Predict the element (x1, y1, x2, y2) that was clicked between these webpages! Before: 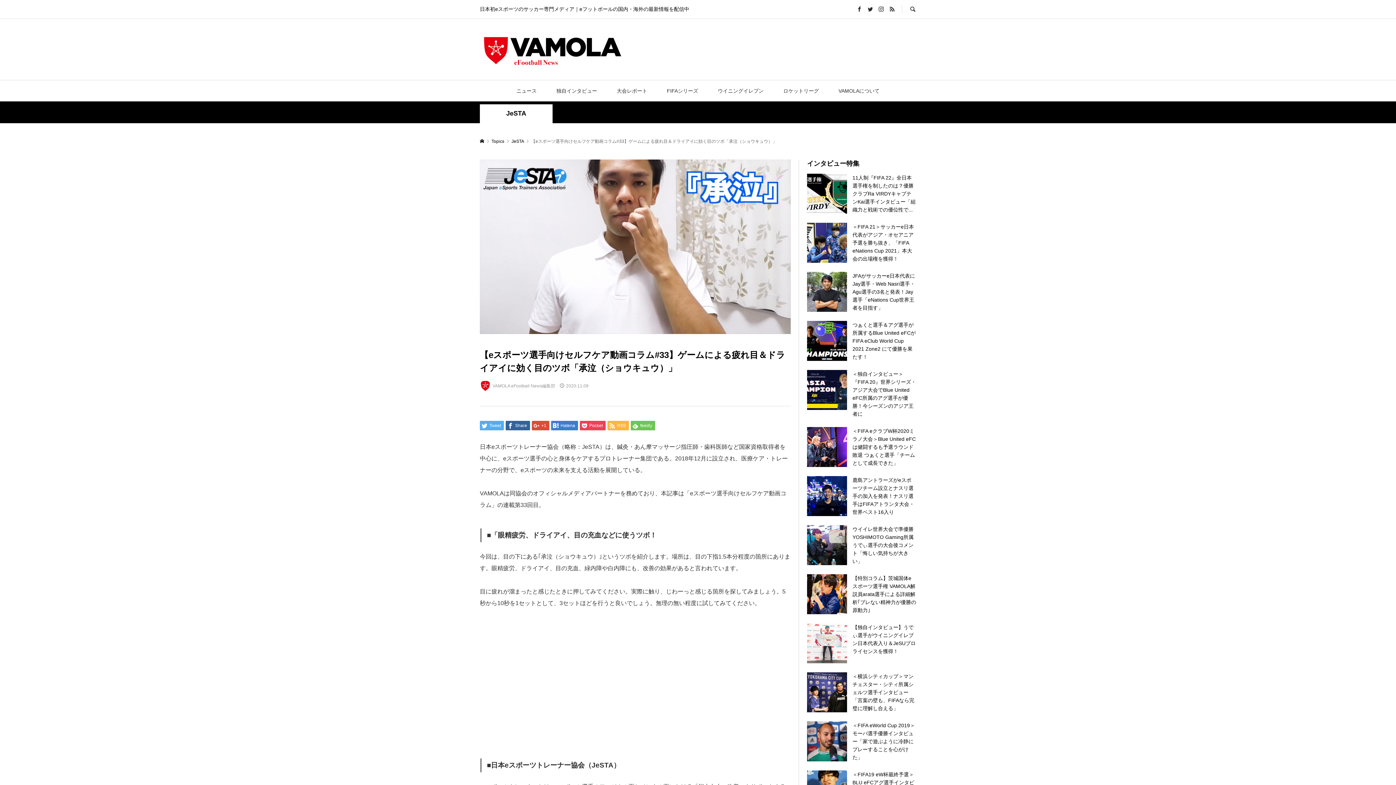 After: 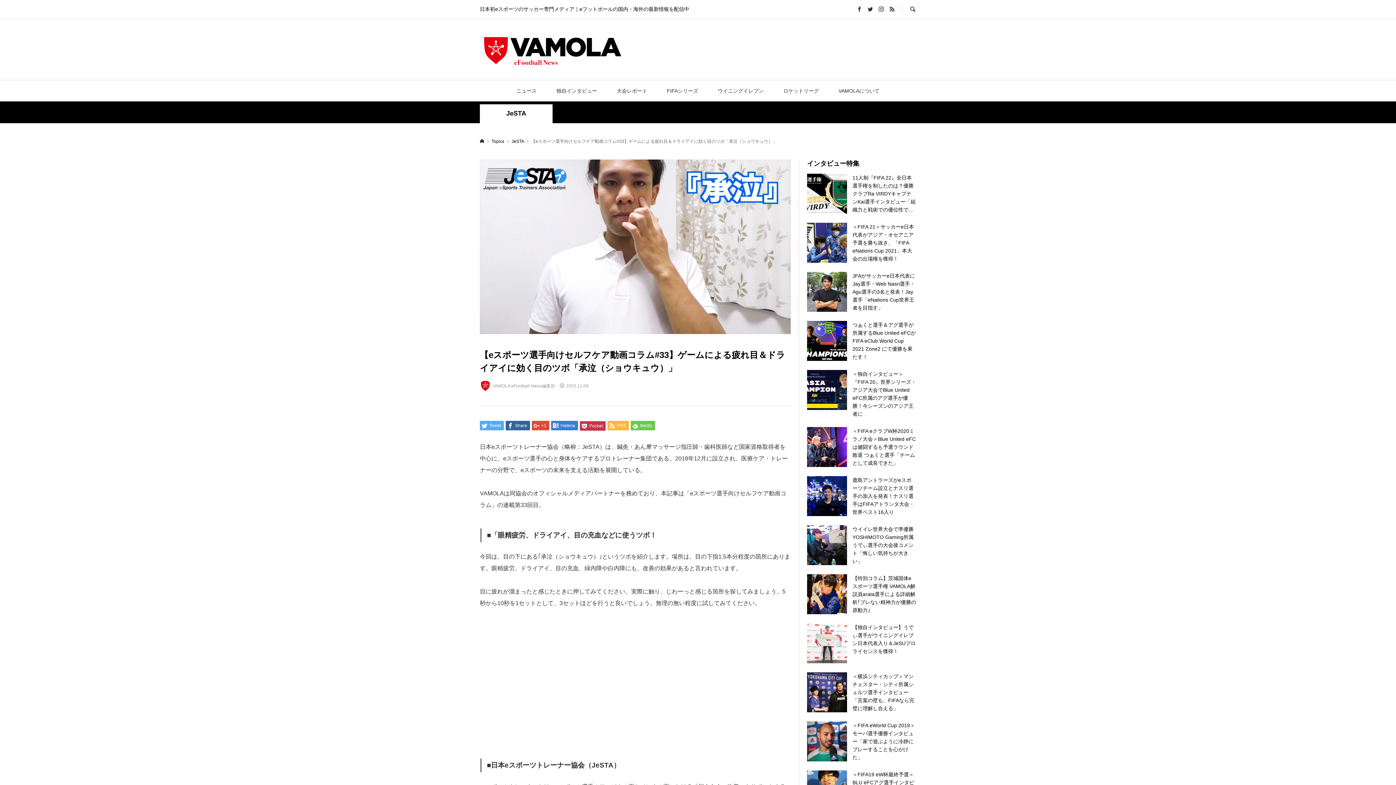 Action: bbox: (580, 421, 605, 430) label:  Pocket